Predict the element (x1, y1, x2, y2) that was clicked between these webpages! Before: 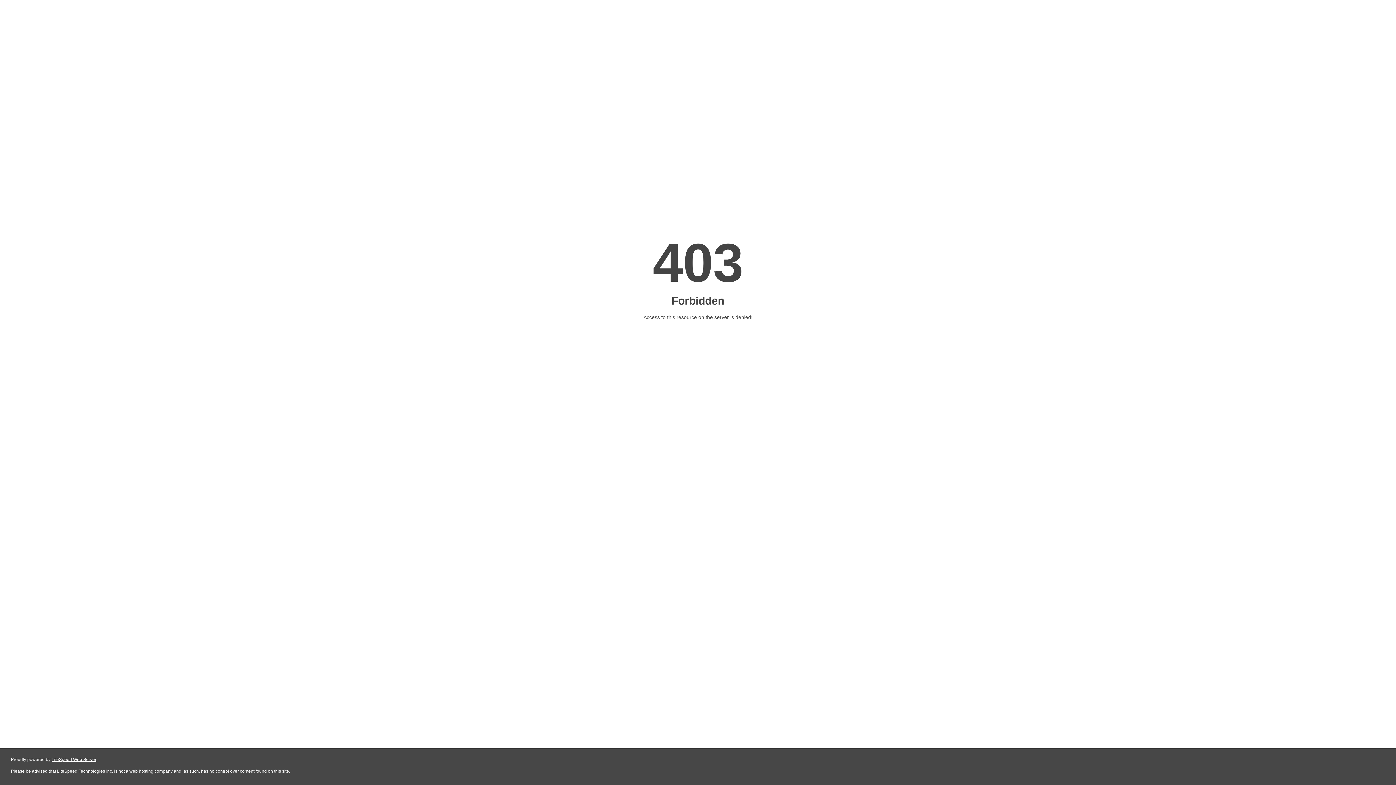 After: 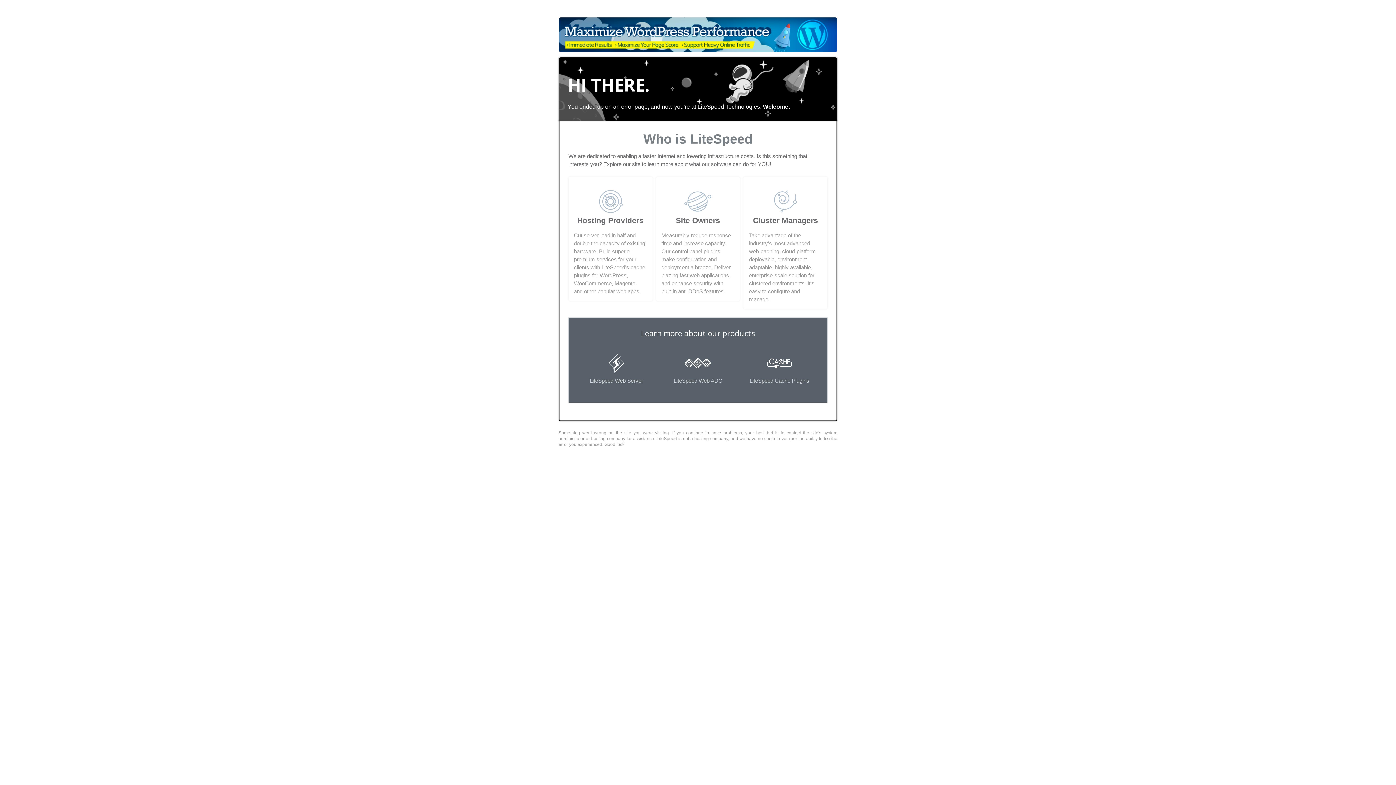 Action: label: LiteSpeed Web Server bbox: (51, 757, 96, 762)